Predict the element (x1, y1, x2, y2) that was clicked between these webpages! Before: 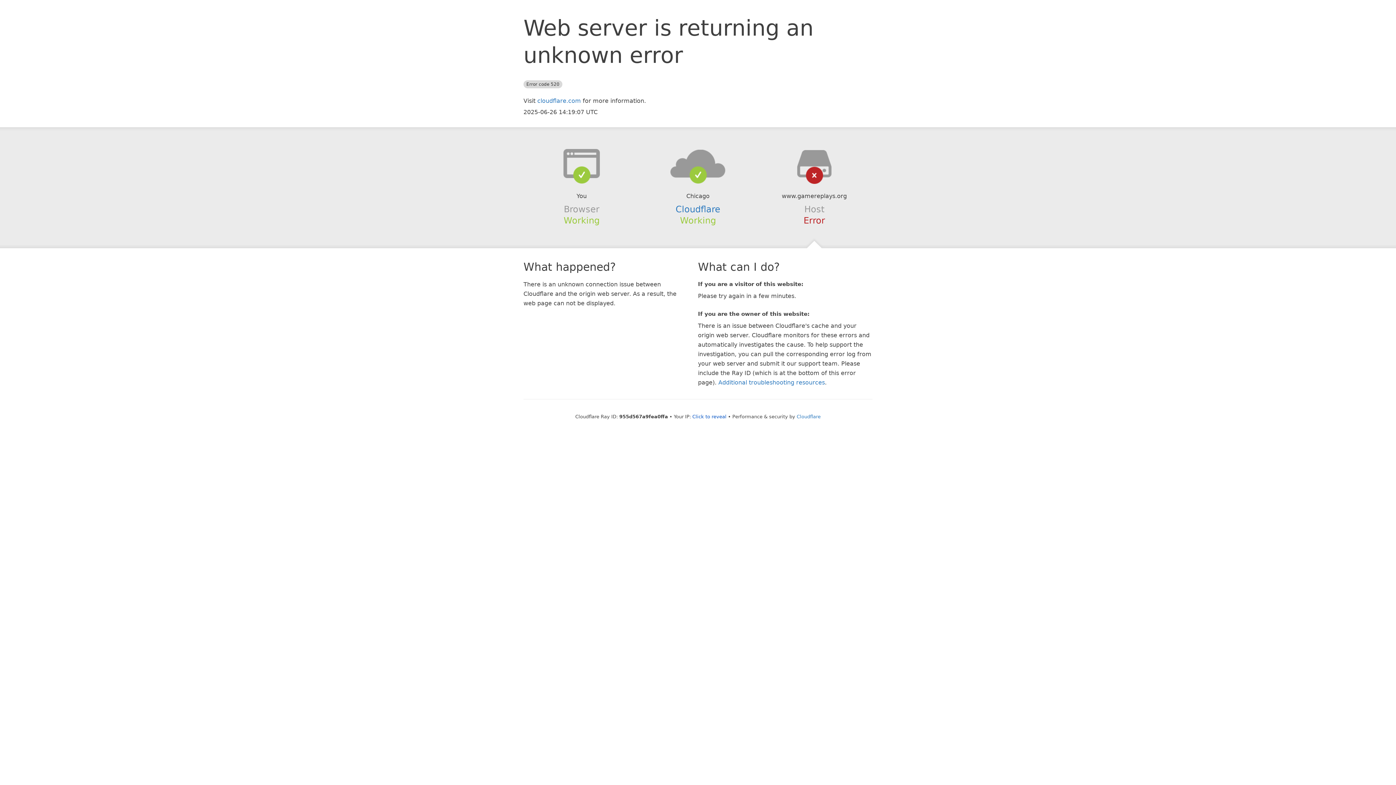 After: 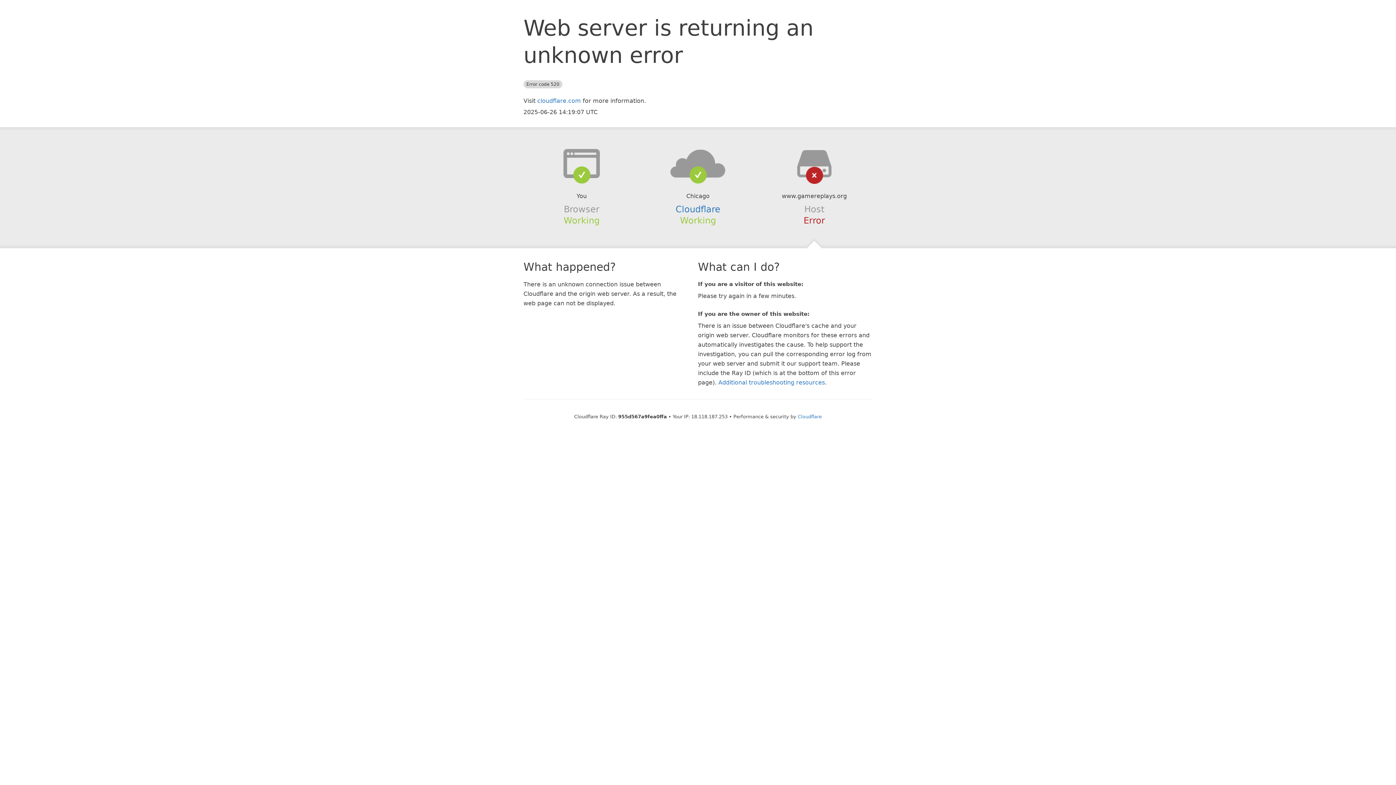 Action: bbox: (692, 414, 726, 419) label: Click to reveal